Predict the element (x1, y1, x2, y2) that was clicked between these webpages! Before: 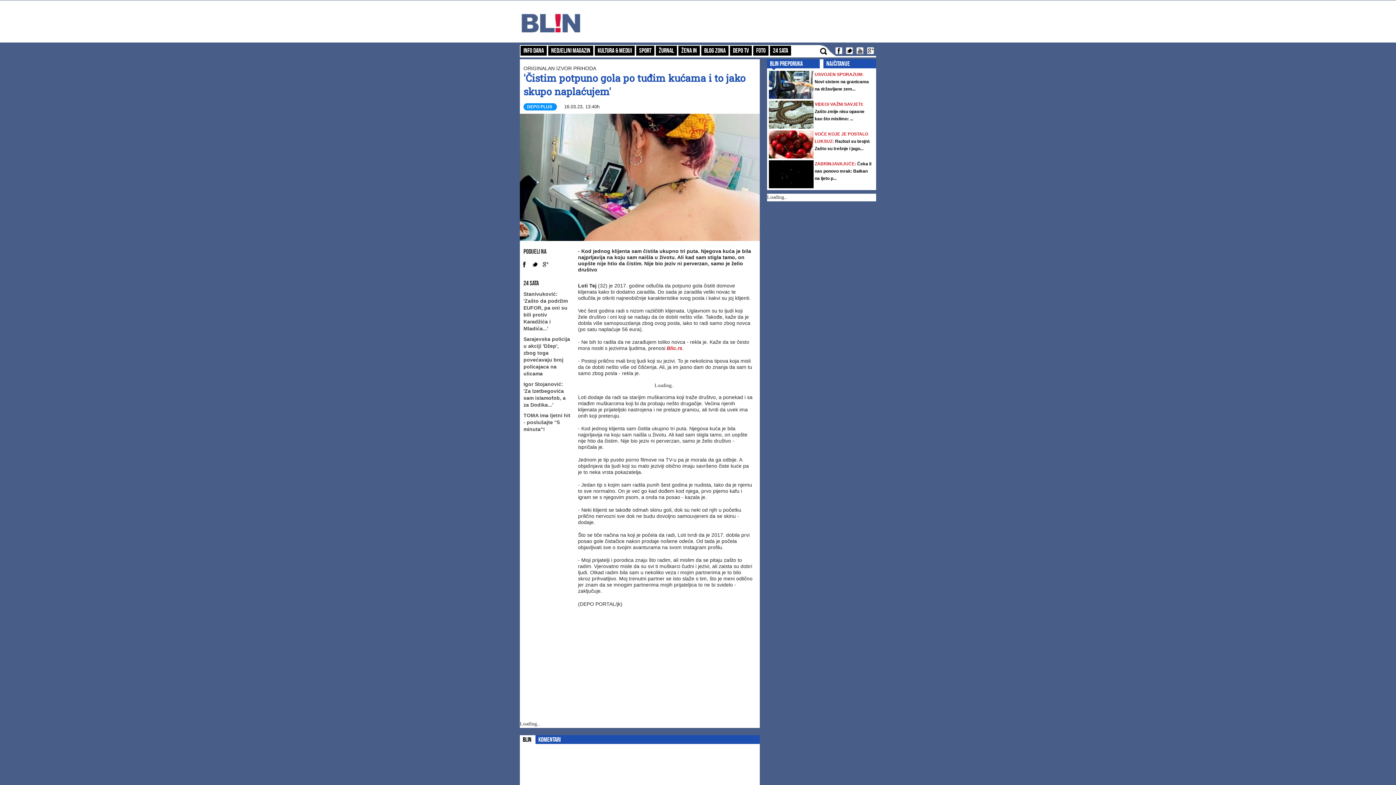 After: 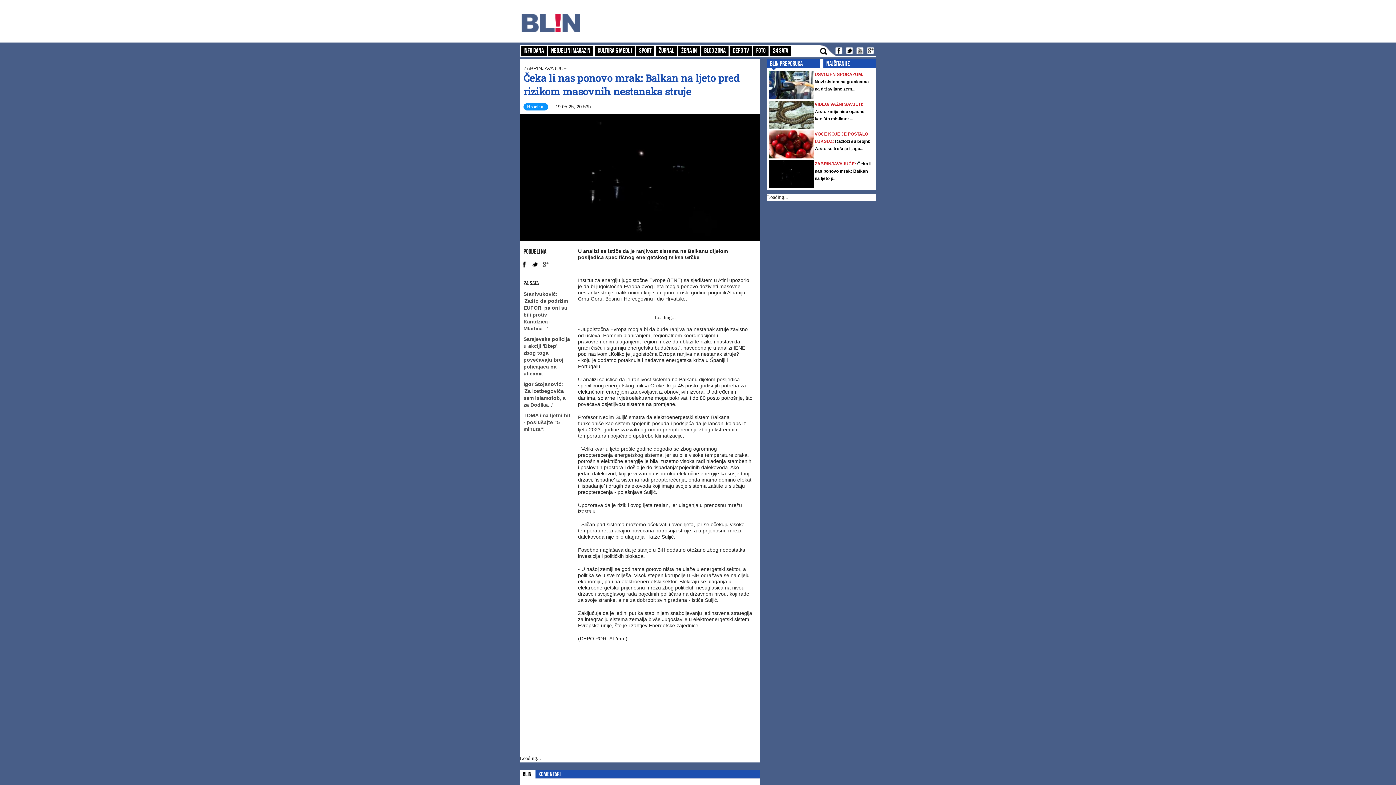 Action: bbox: (769, 160, 813, 188)